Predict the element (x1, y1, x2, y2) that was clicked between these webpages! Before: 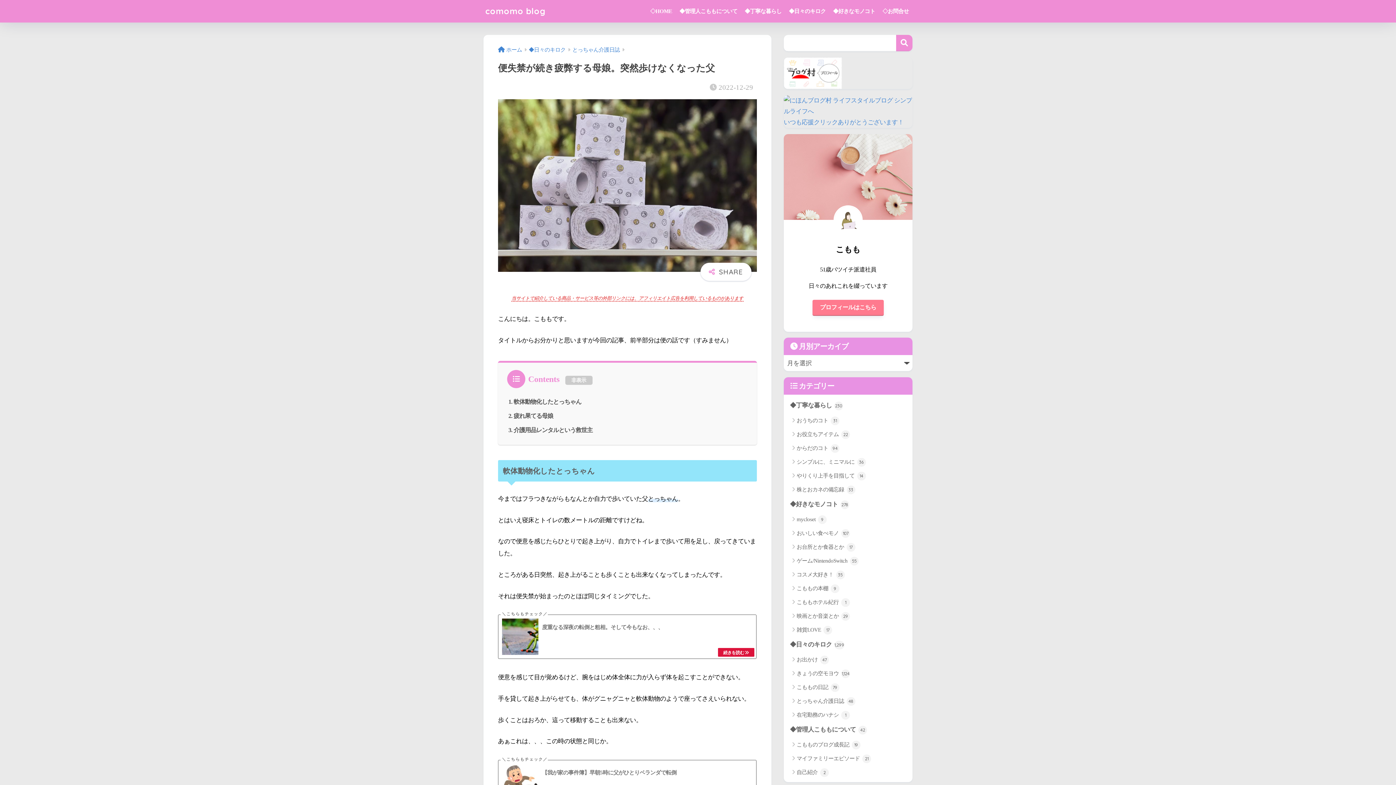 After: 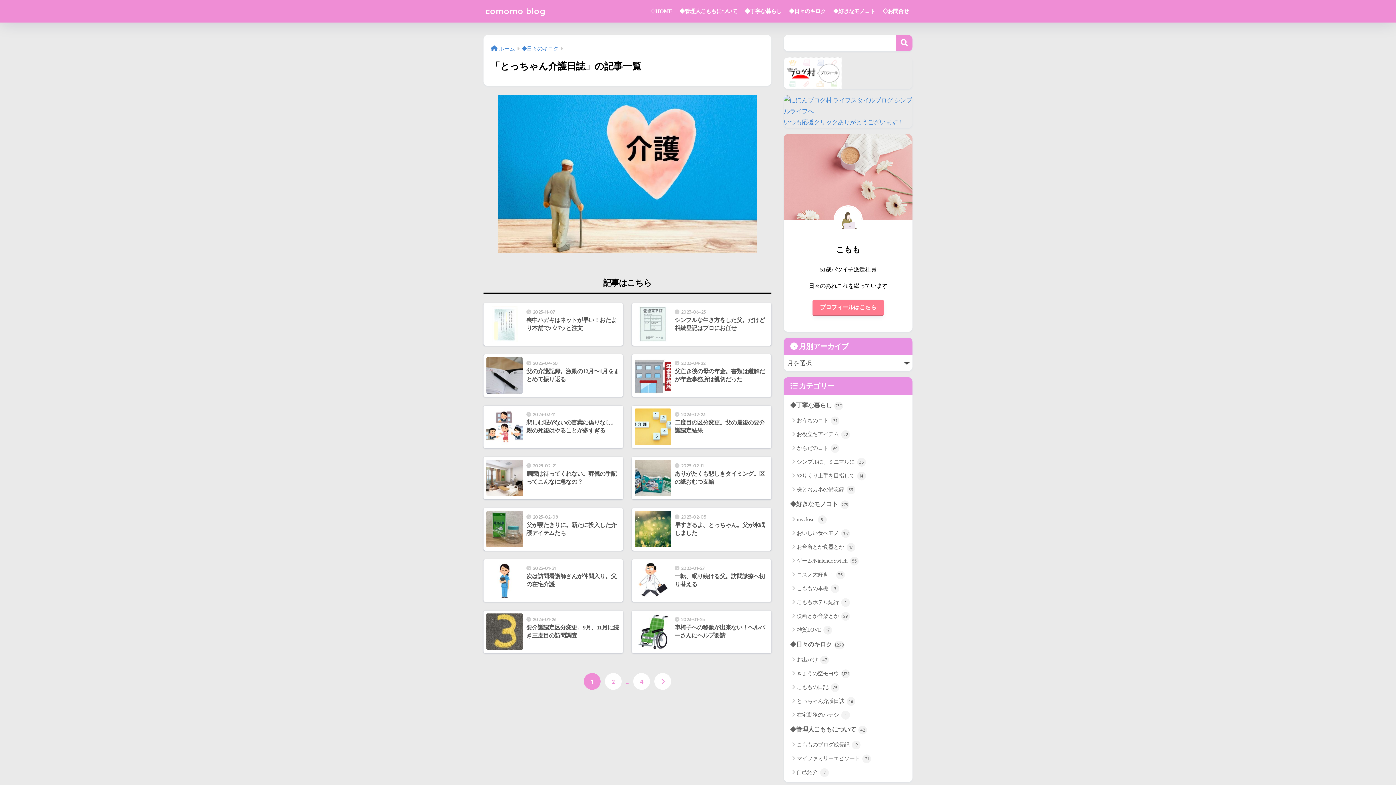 Action: label: とっちゃん介護日誌 bbox: (572, 46, 620, 52)